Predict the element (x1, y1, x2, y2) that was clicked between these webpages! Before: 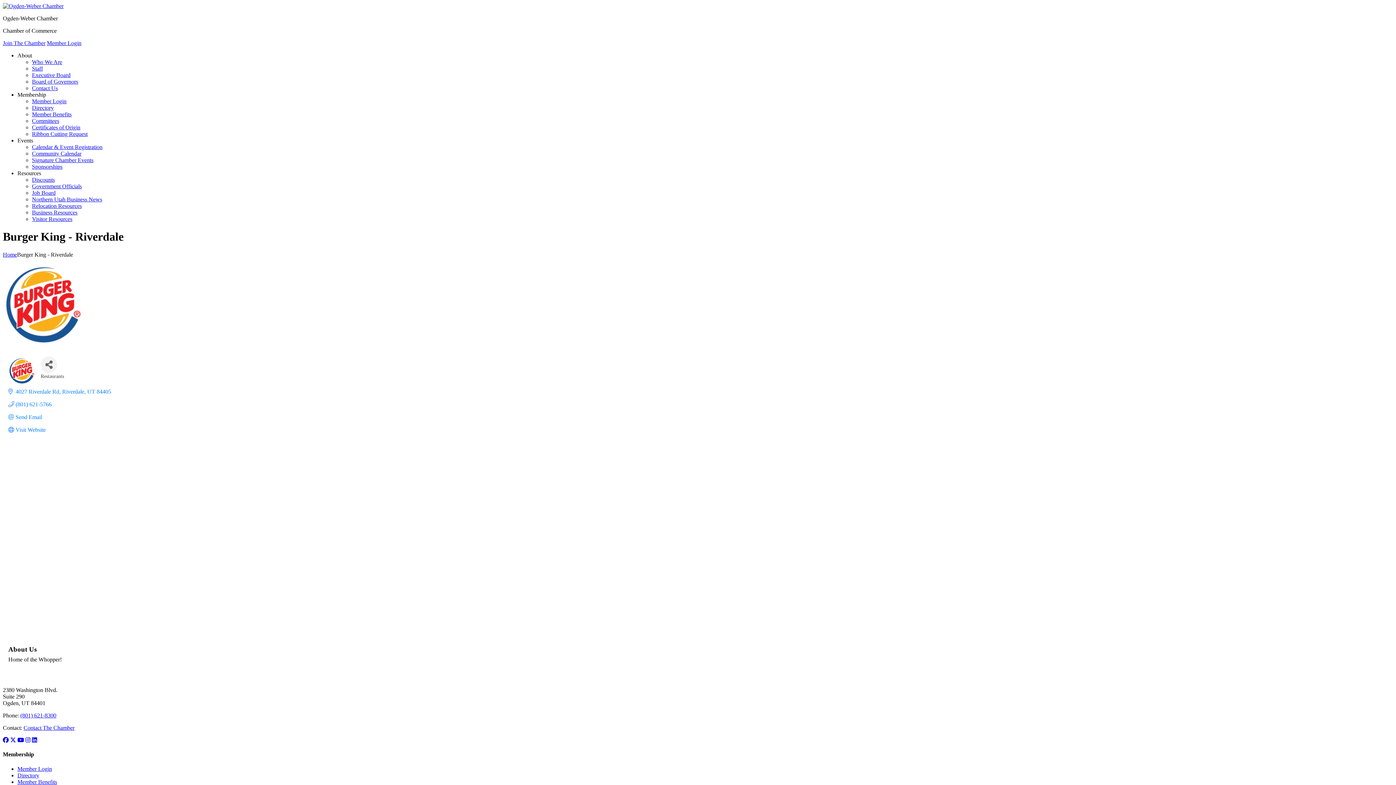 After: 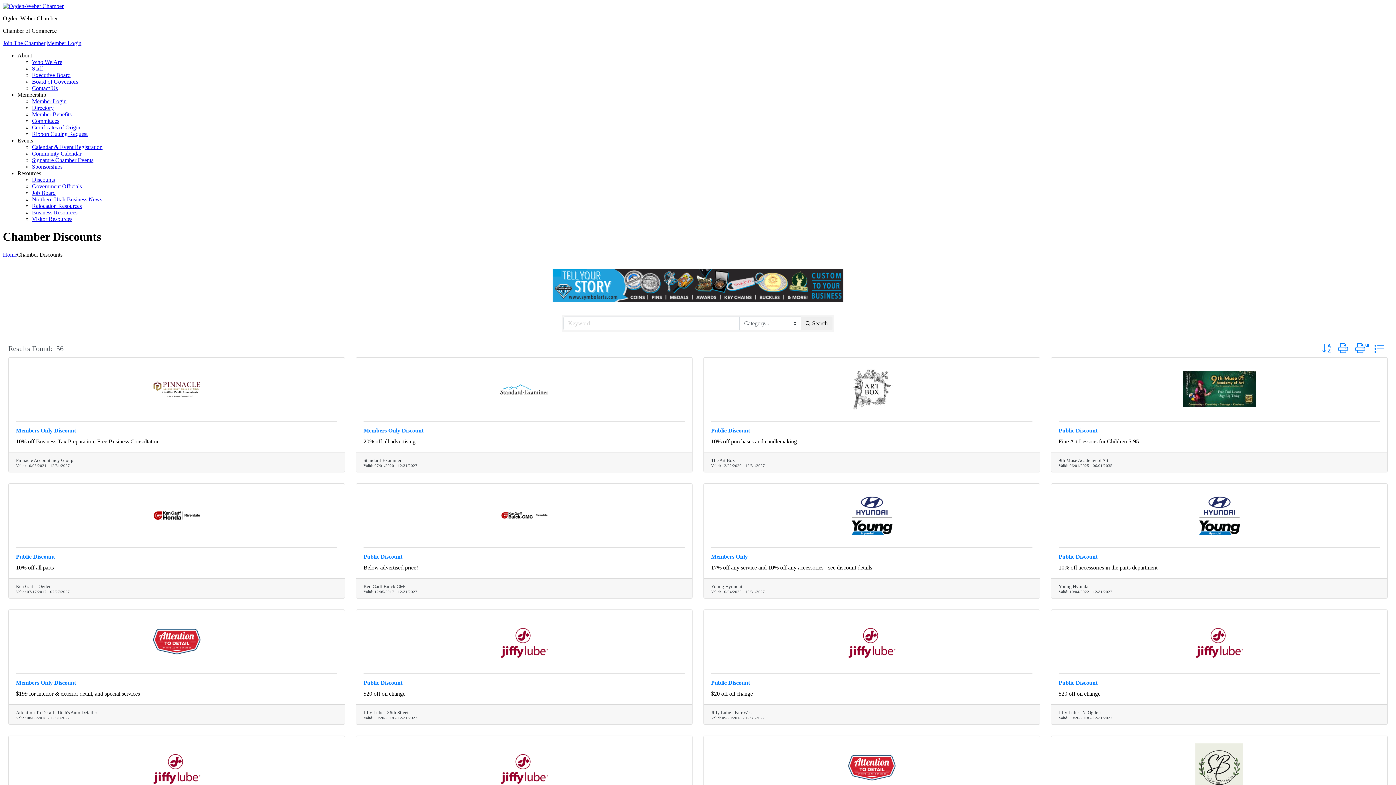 Action: bbox: (32, 176, 54, 182) label: Discounts